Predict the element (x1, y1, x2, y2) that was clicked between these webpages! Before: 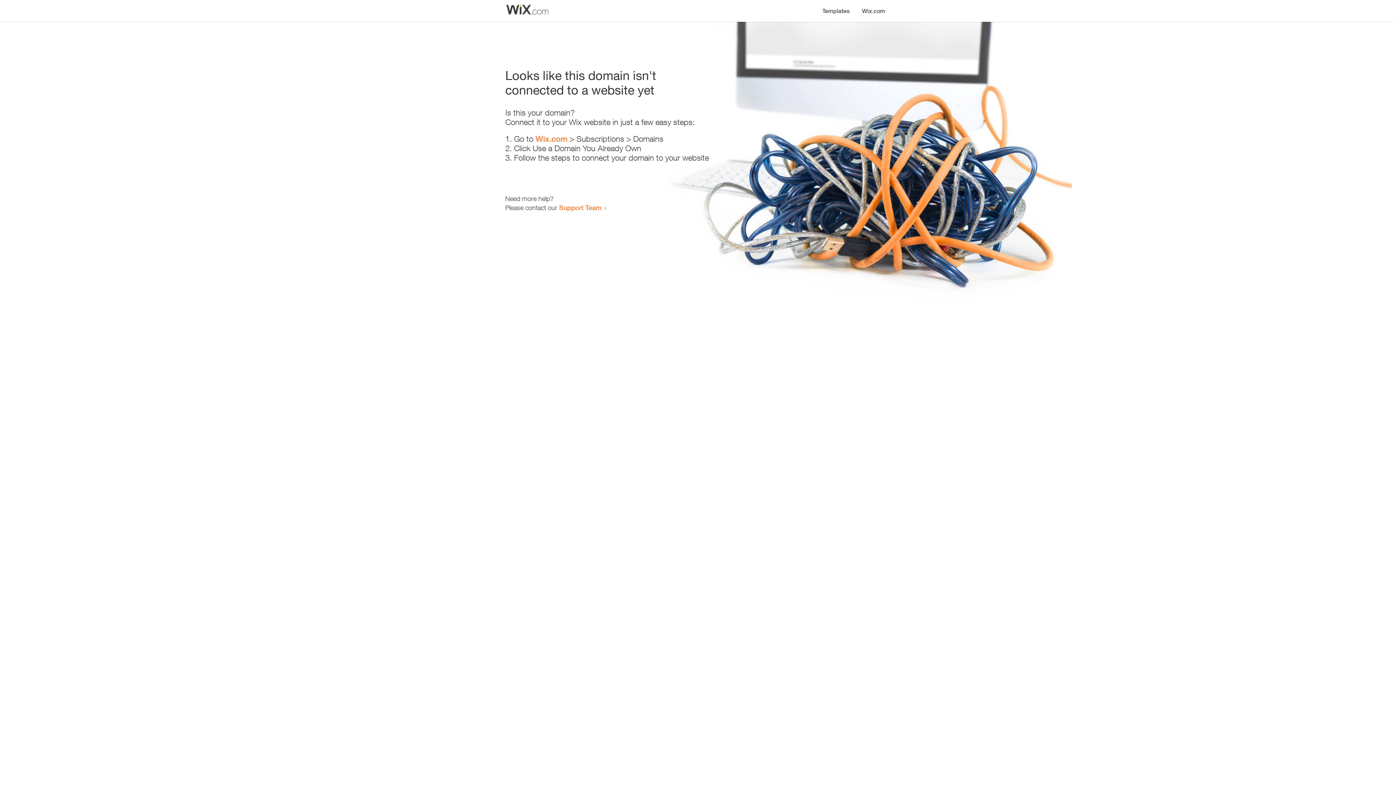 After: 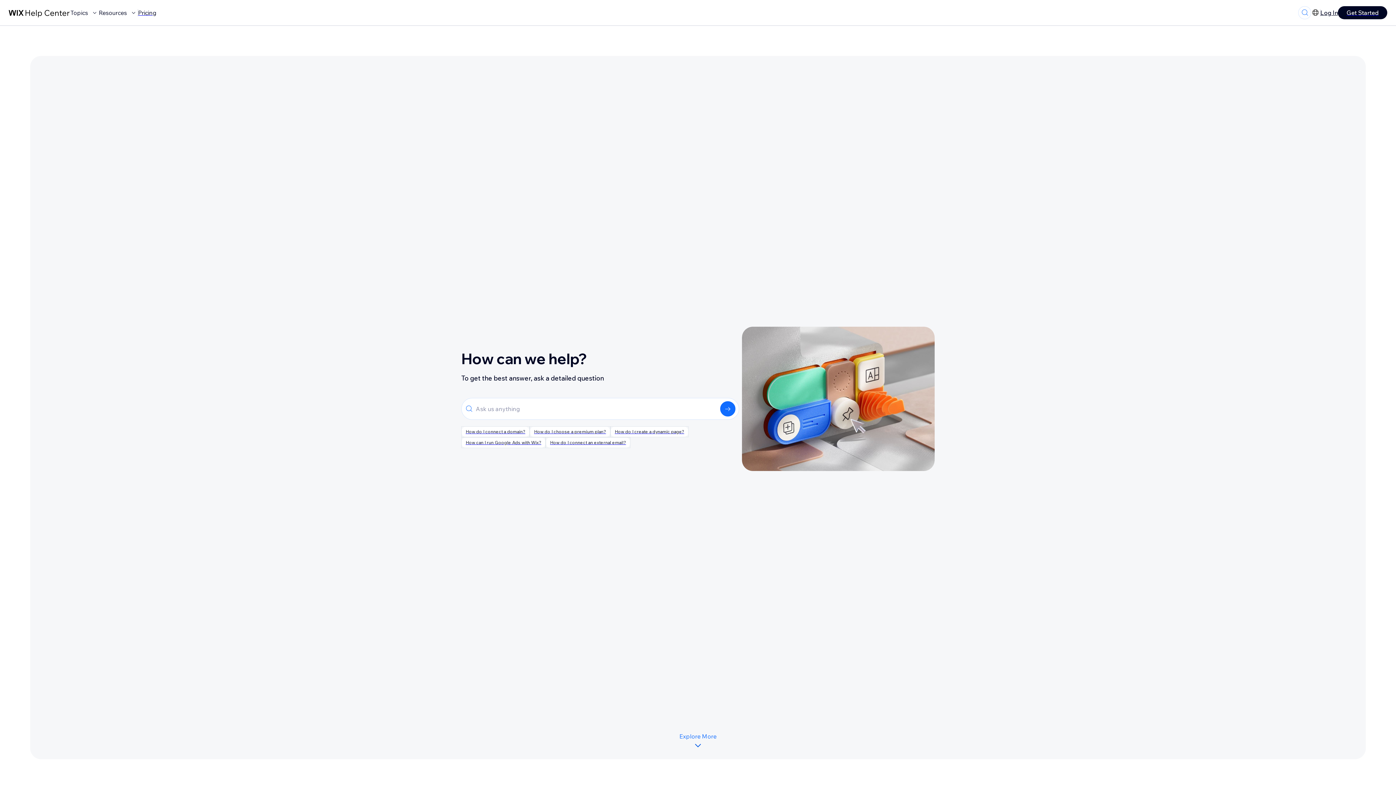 Action: label: Support Team bbox: (559, 203, 601, 211)